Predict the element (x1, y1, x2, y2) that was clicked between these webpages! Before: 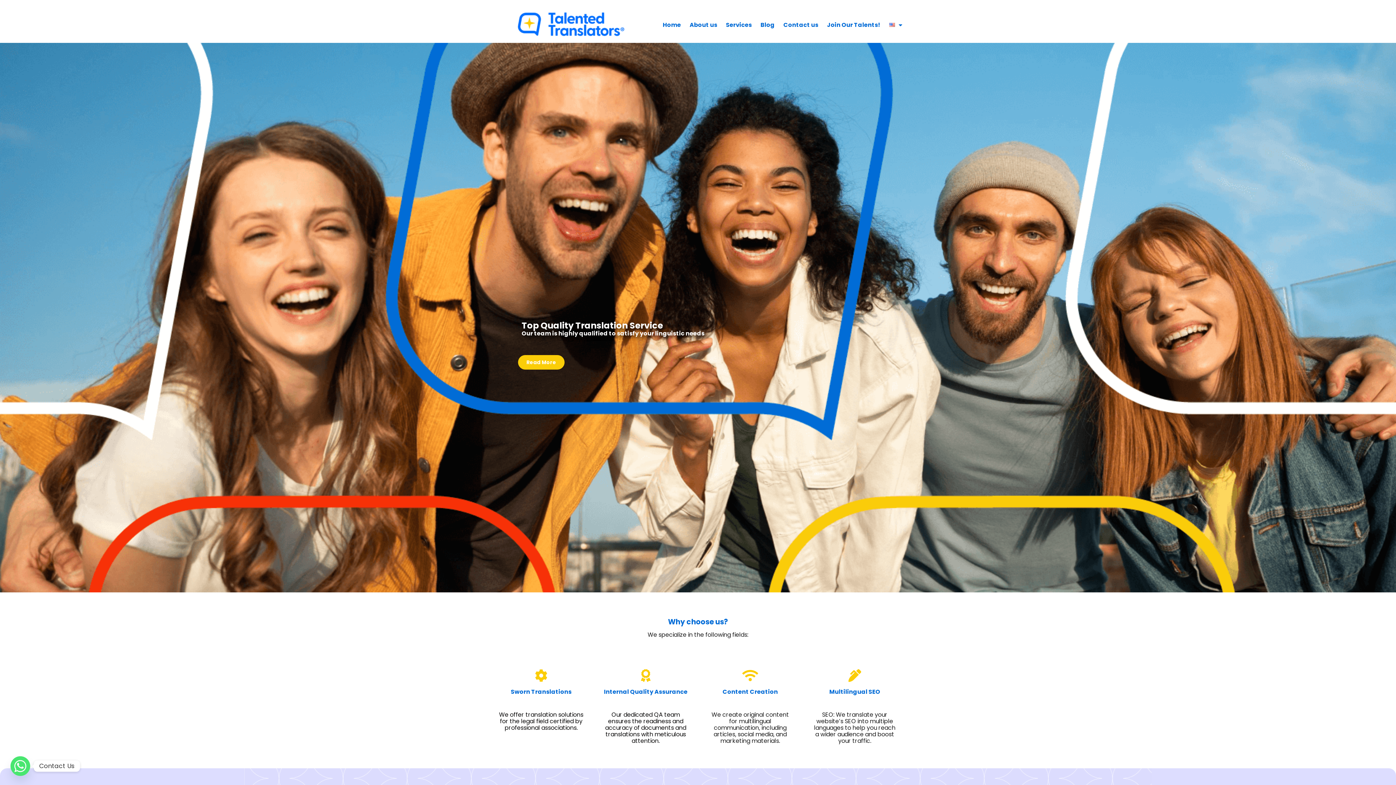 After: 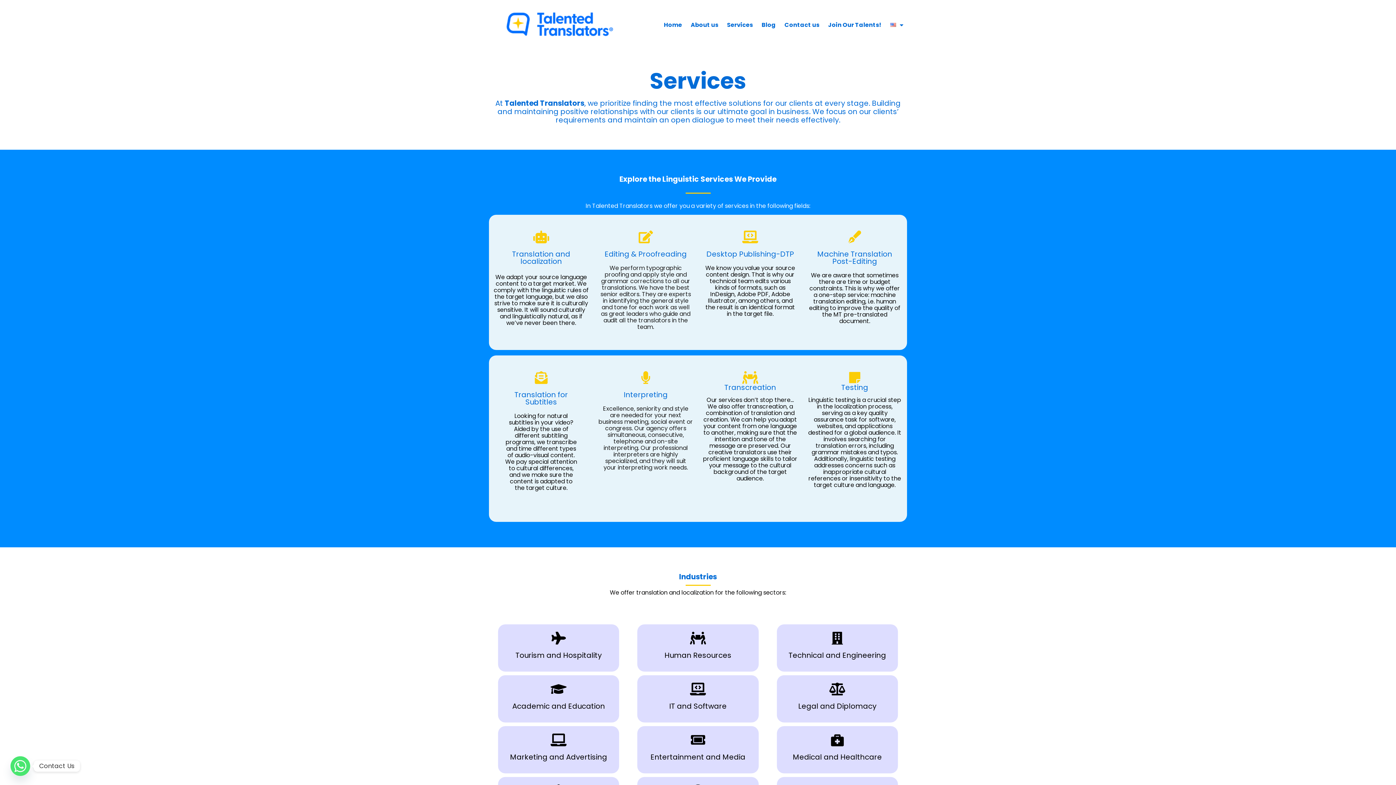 Action: label: Read More bbox: (518, 355, 564, 369)